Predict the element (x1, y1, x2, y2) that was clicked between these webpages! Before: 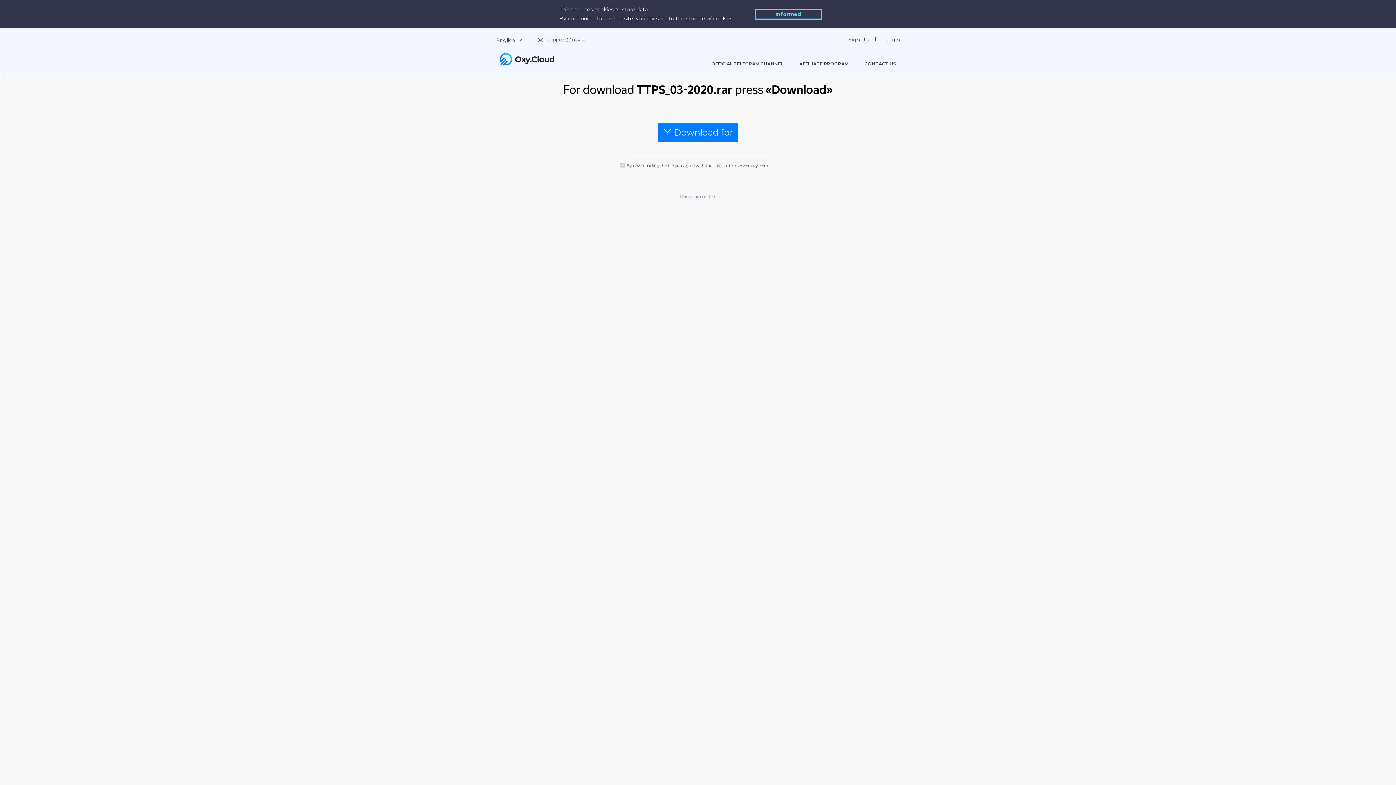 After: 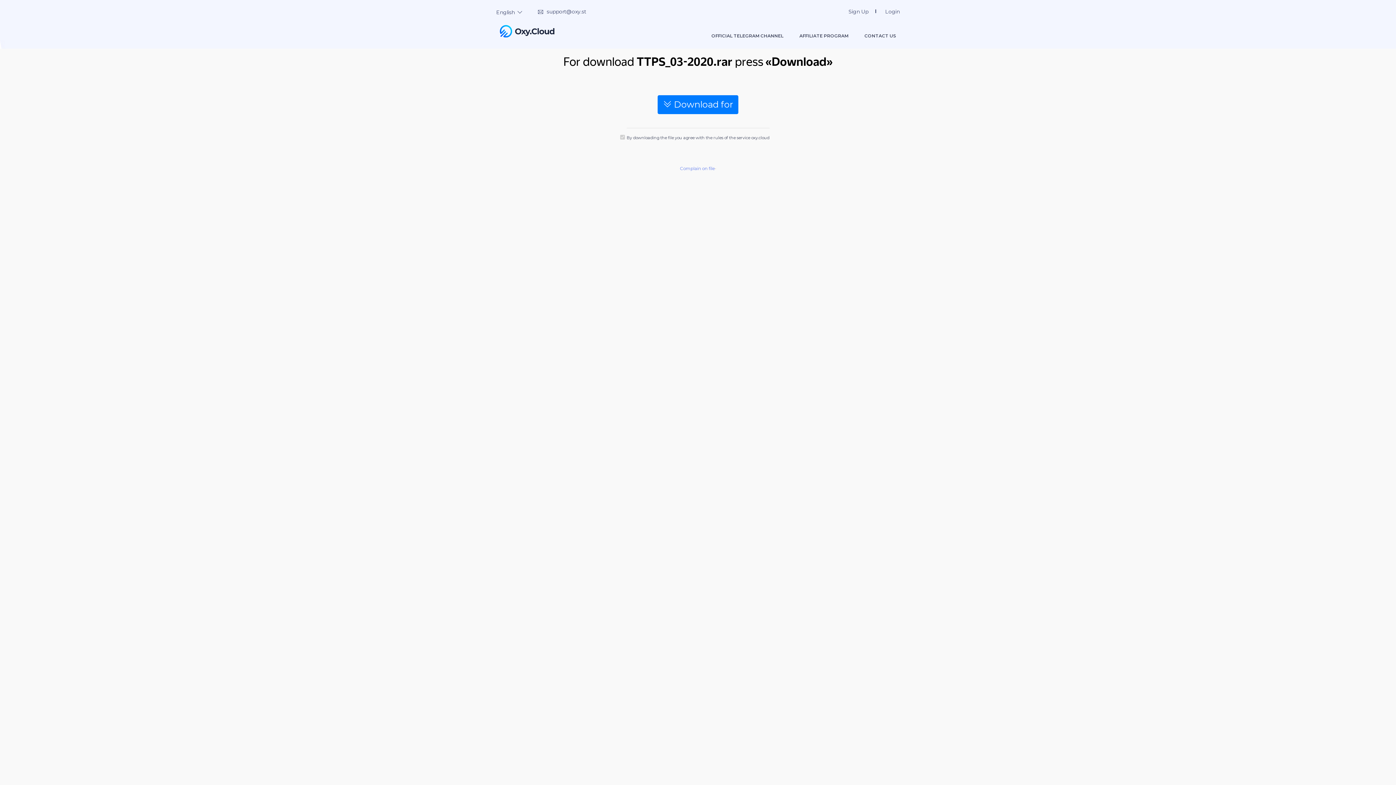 Action: bbox: (754, 8, 836, 19) label: Informed